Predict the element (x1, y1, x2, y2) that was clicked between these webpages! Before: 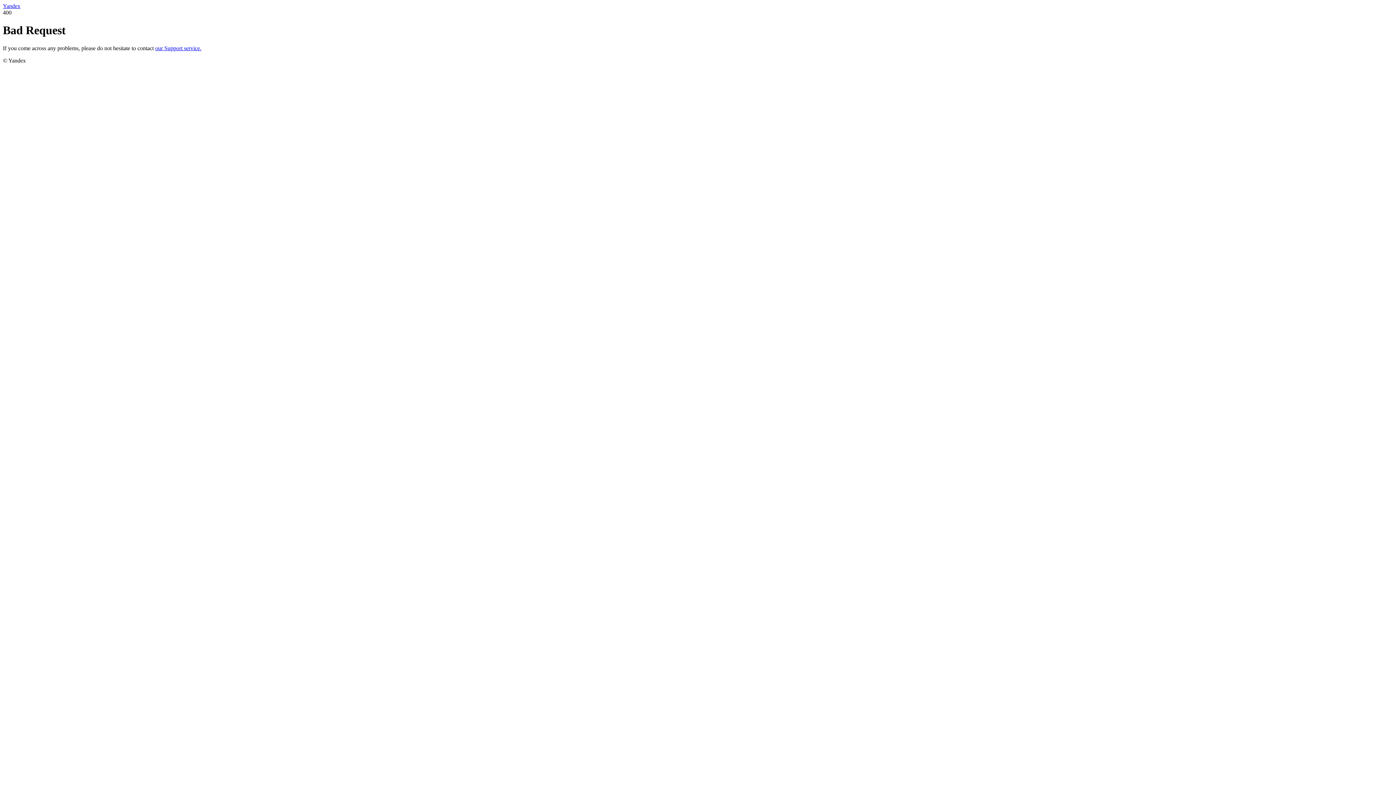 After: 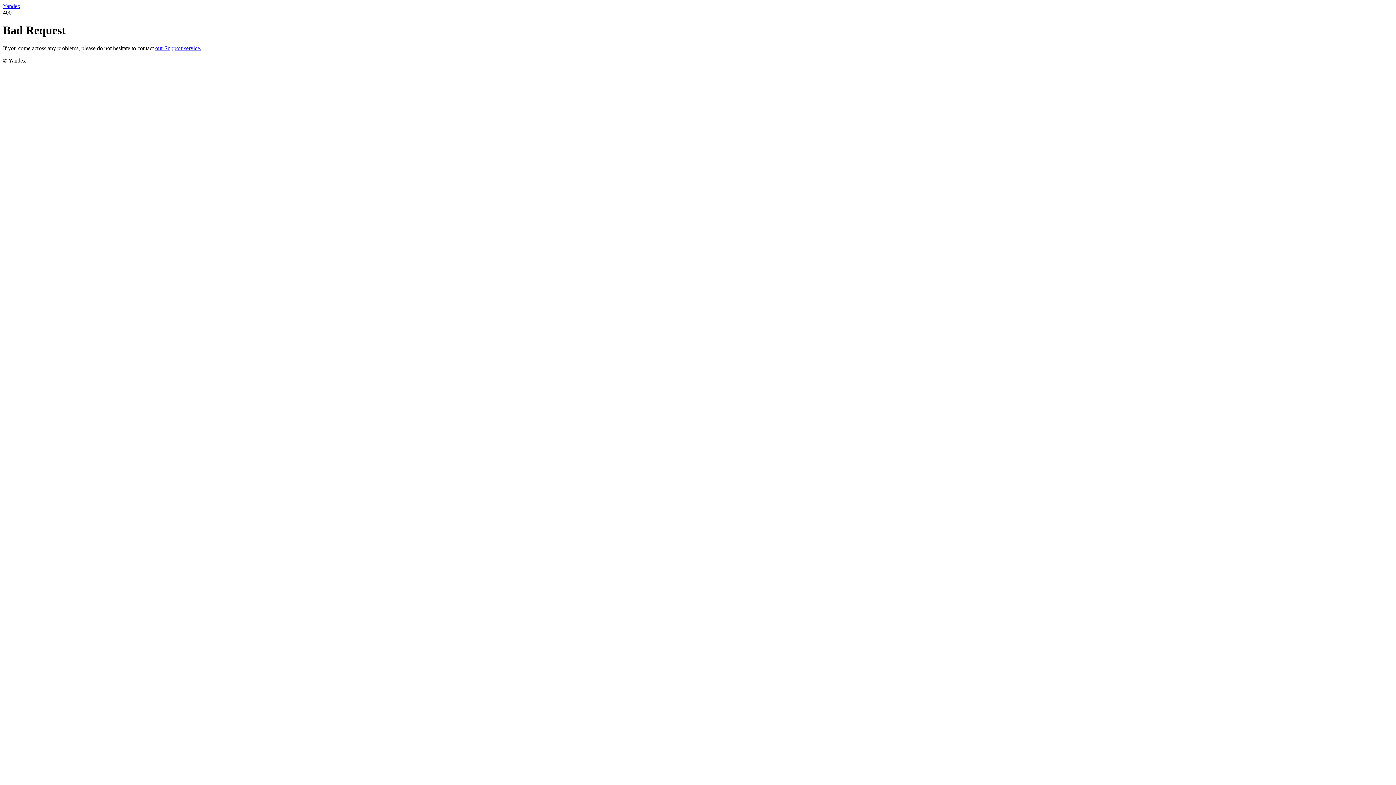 Action: bbox: (155, 45, 201, 51) label: our Support service.